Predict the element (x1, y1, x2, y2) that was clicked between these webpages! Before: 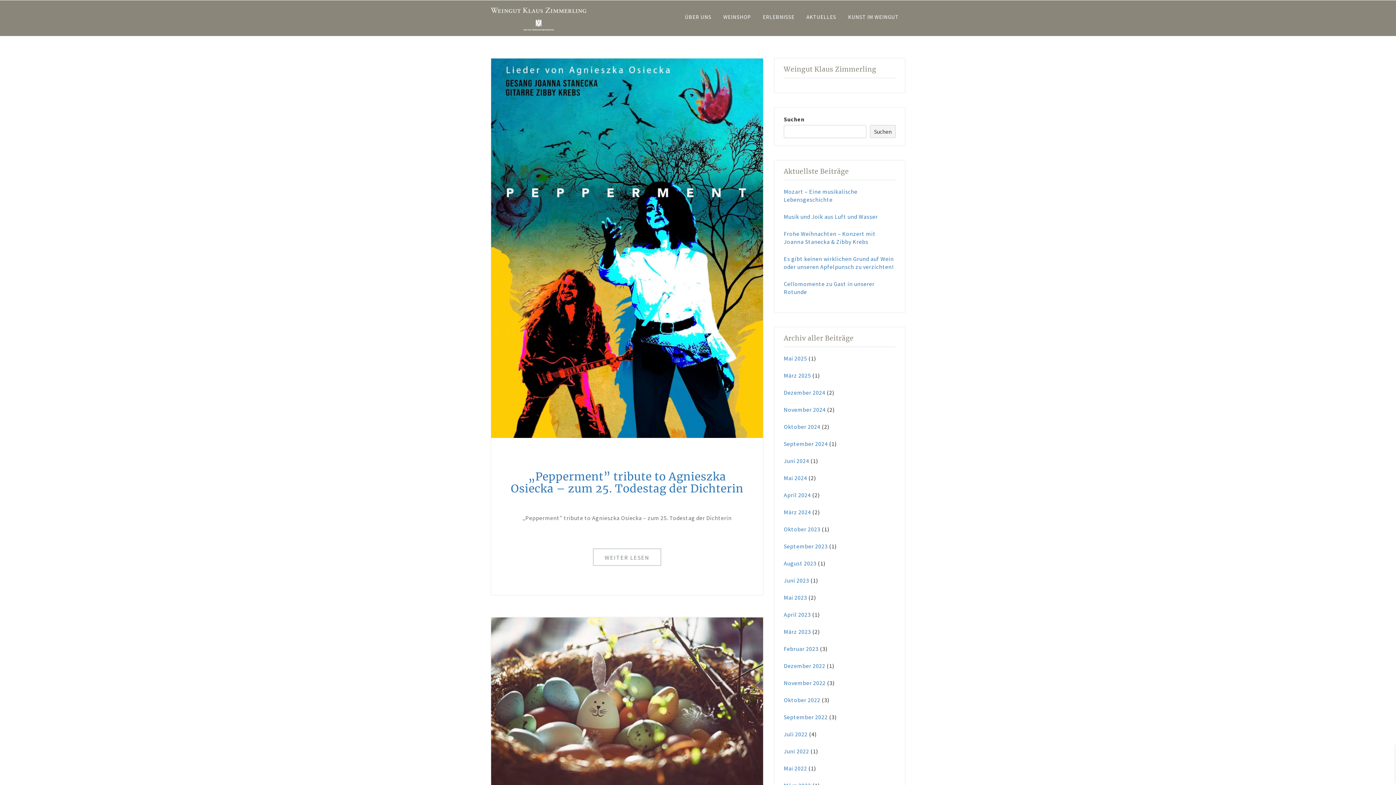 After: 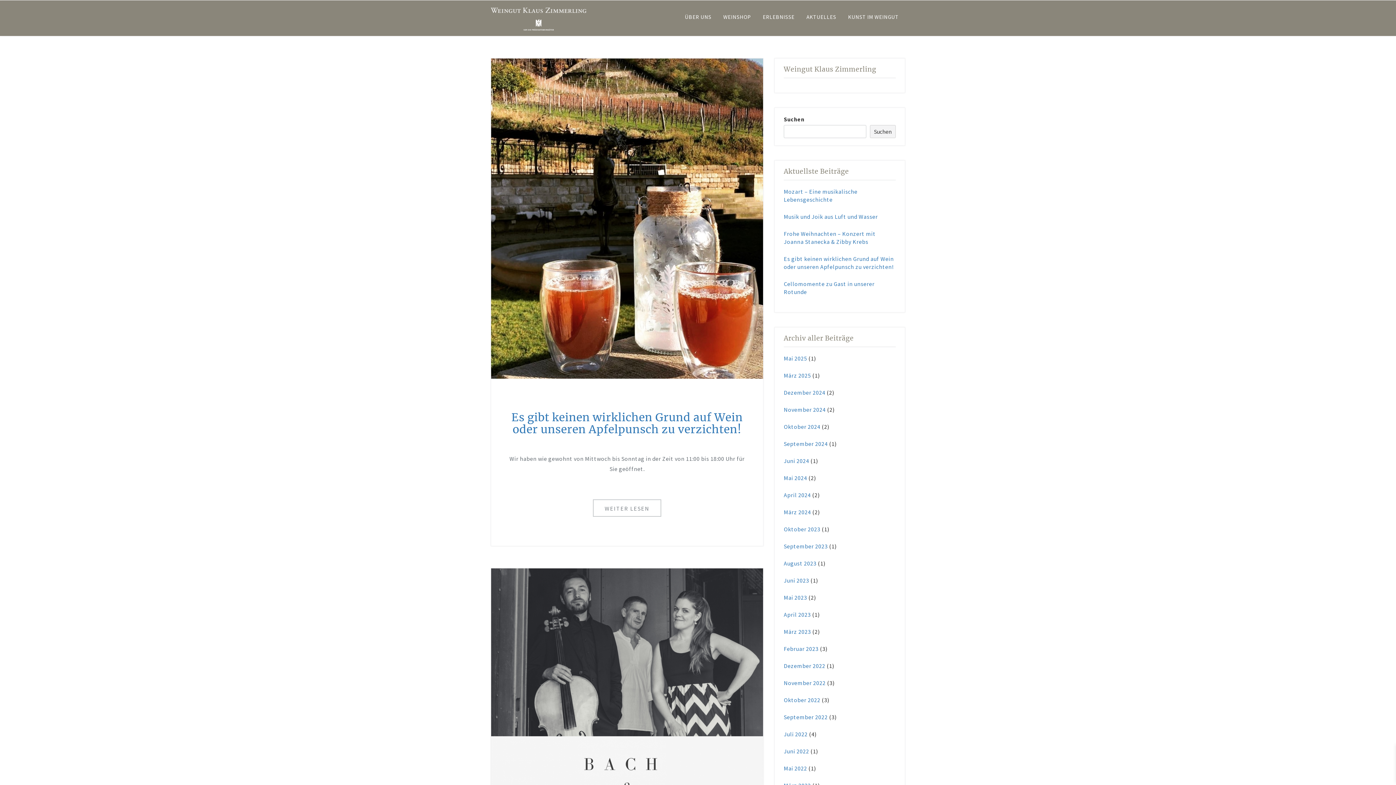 Action: label: November 2024 bbox: (784, 406, 825, 413)